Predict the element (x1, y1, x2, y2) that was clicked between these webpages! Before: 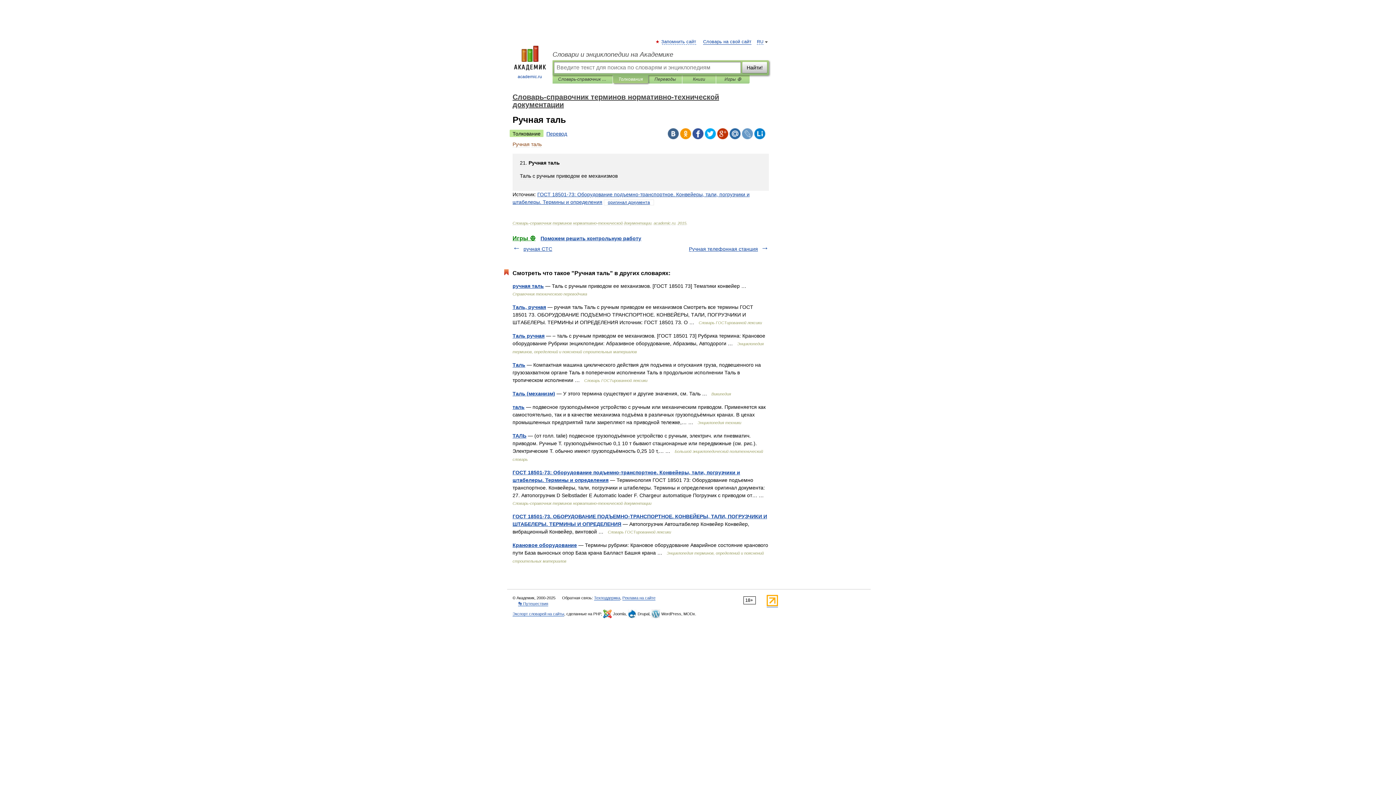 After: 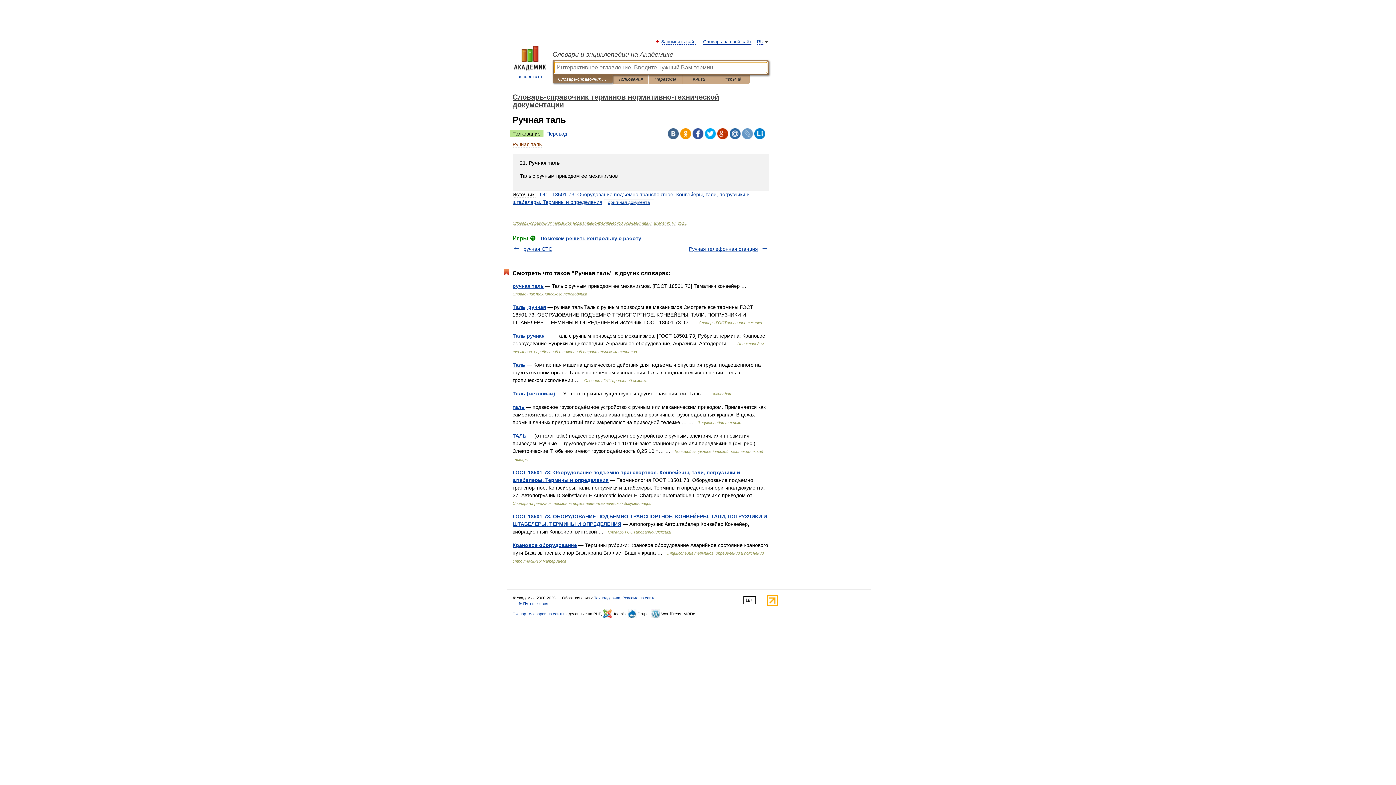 Action: bbox: (558, 75, 607, 83) label: Словарь-справочник терминов нормативно-технической документации